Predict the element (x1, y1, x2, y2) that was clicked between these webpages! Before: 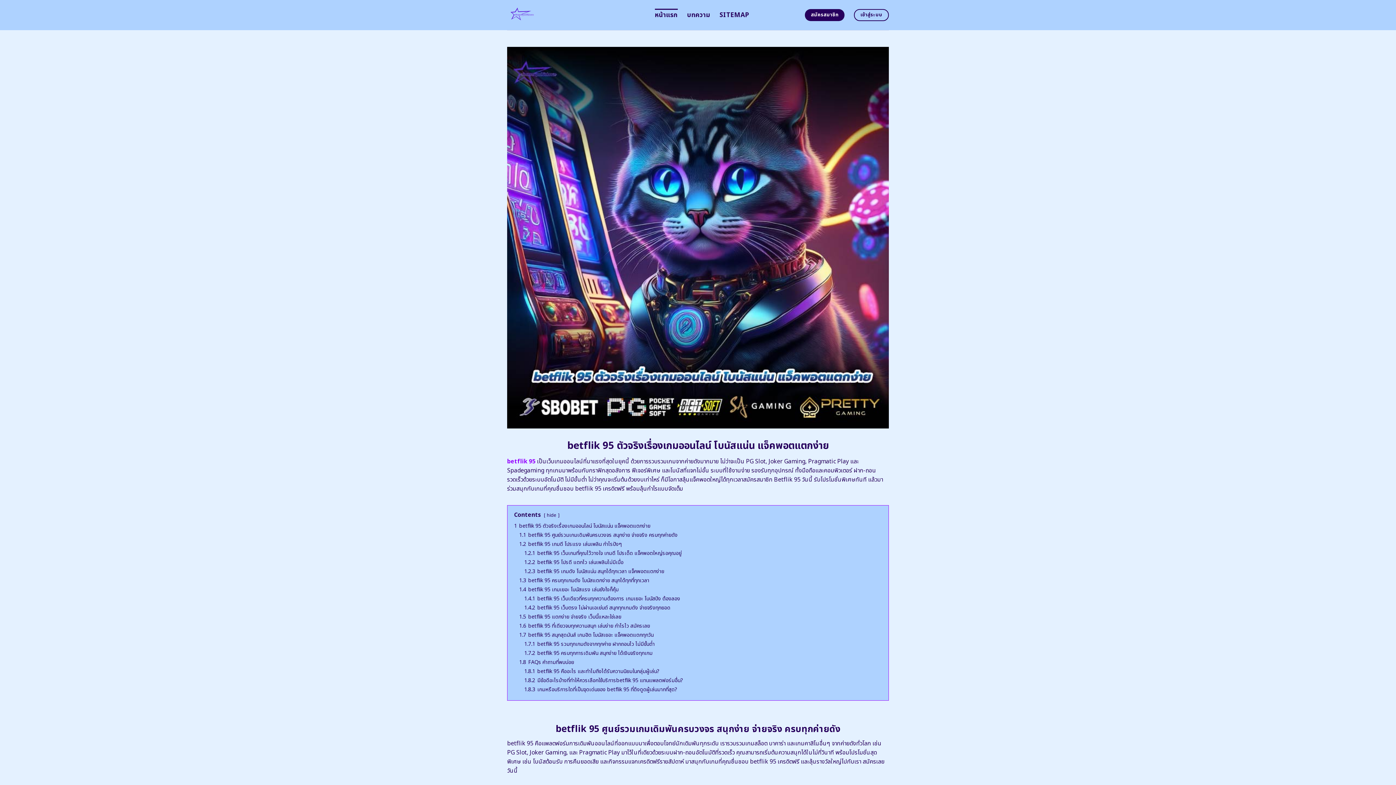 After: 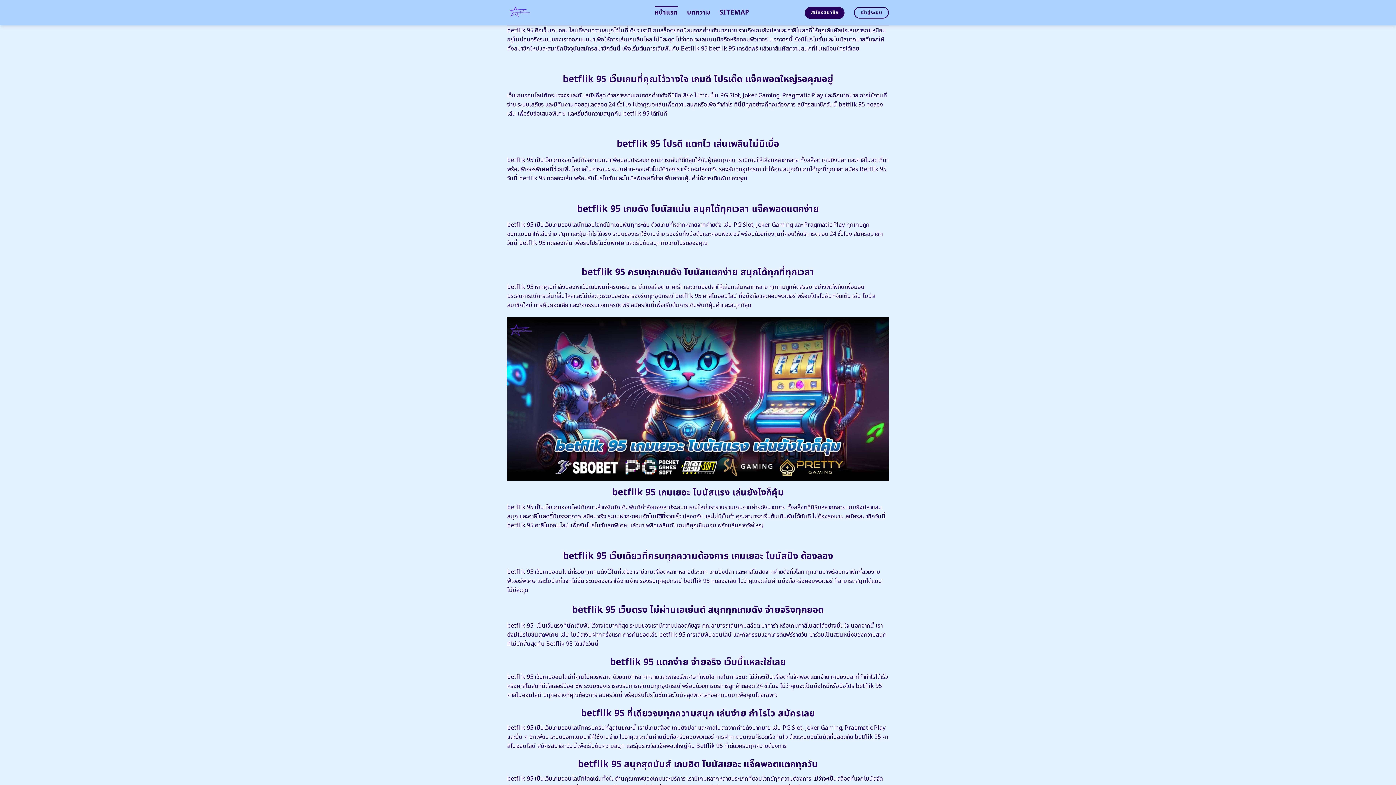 Action: label: 1.2 betflik 95 เกมดี โปรแรง เล่นเพลิน กำไรปังๆ bbox: (519, 540, 621, 548)